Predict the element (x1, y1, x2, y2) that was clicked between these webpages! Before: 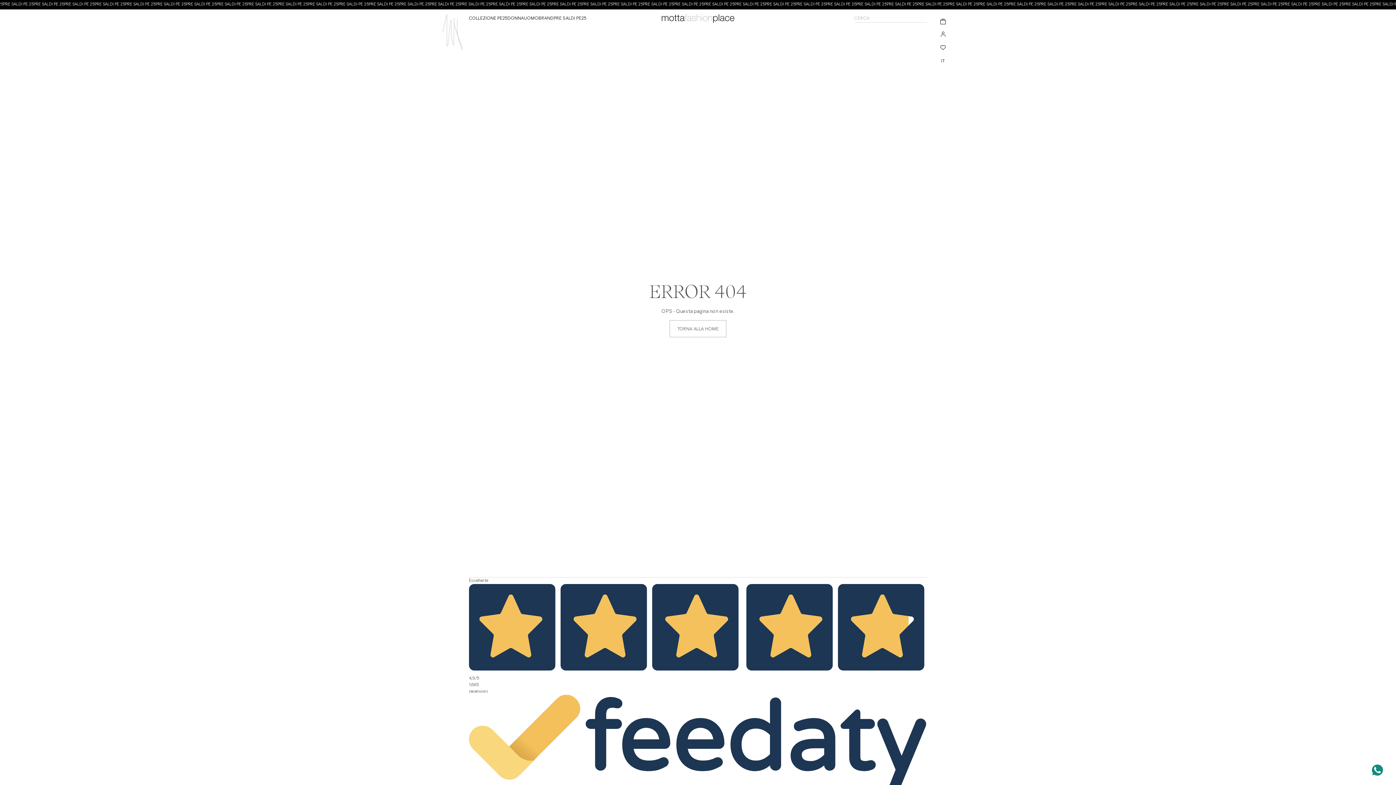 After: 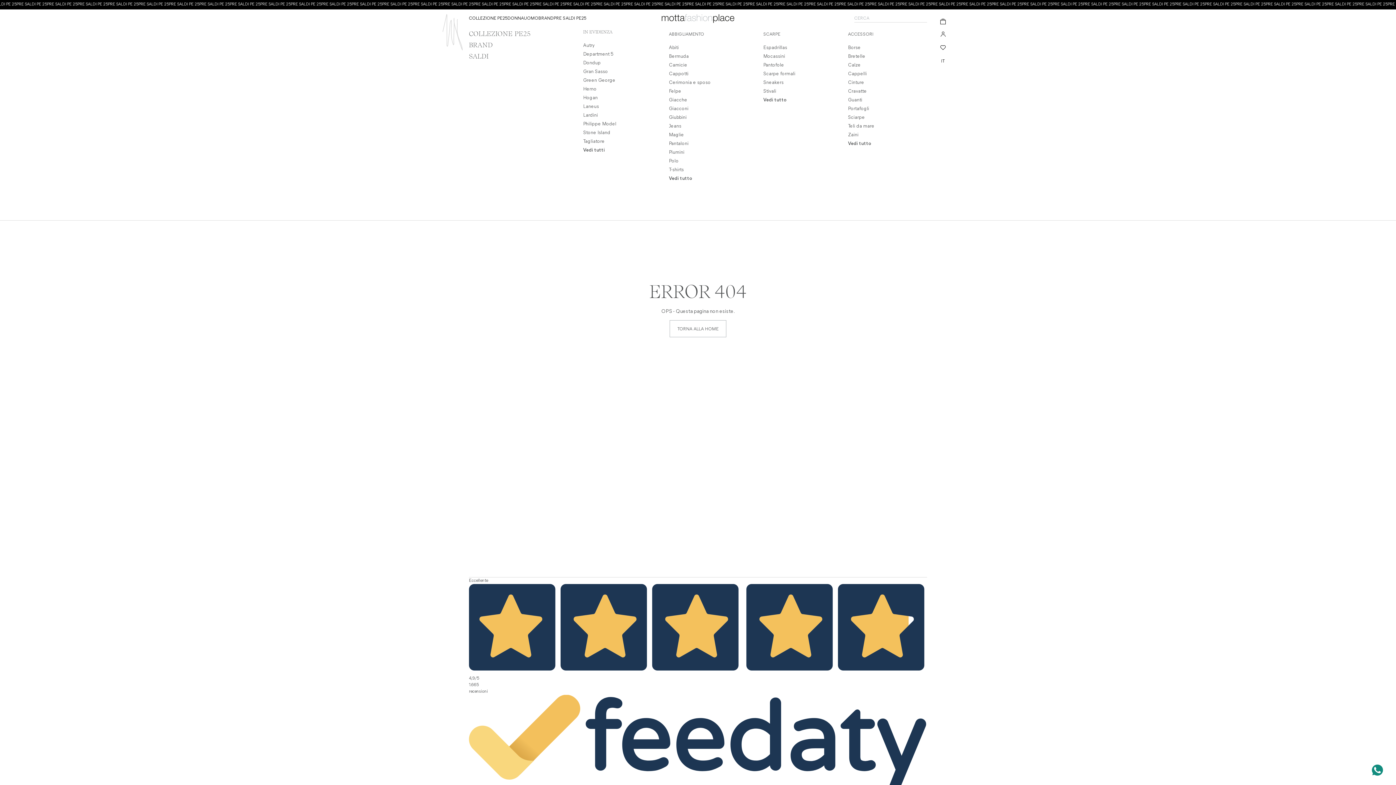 Action: label: UOMO bbox: (524, 9, 538, 27)